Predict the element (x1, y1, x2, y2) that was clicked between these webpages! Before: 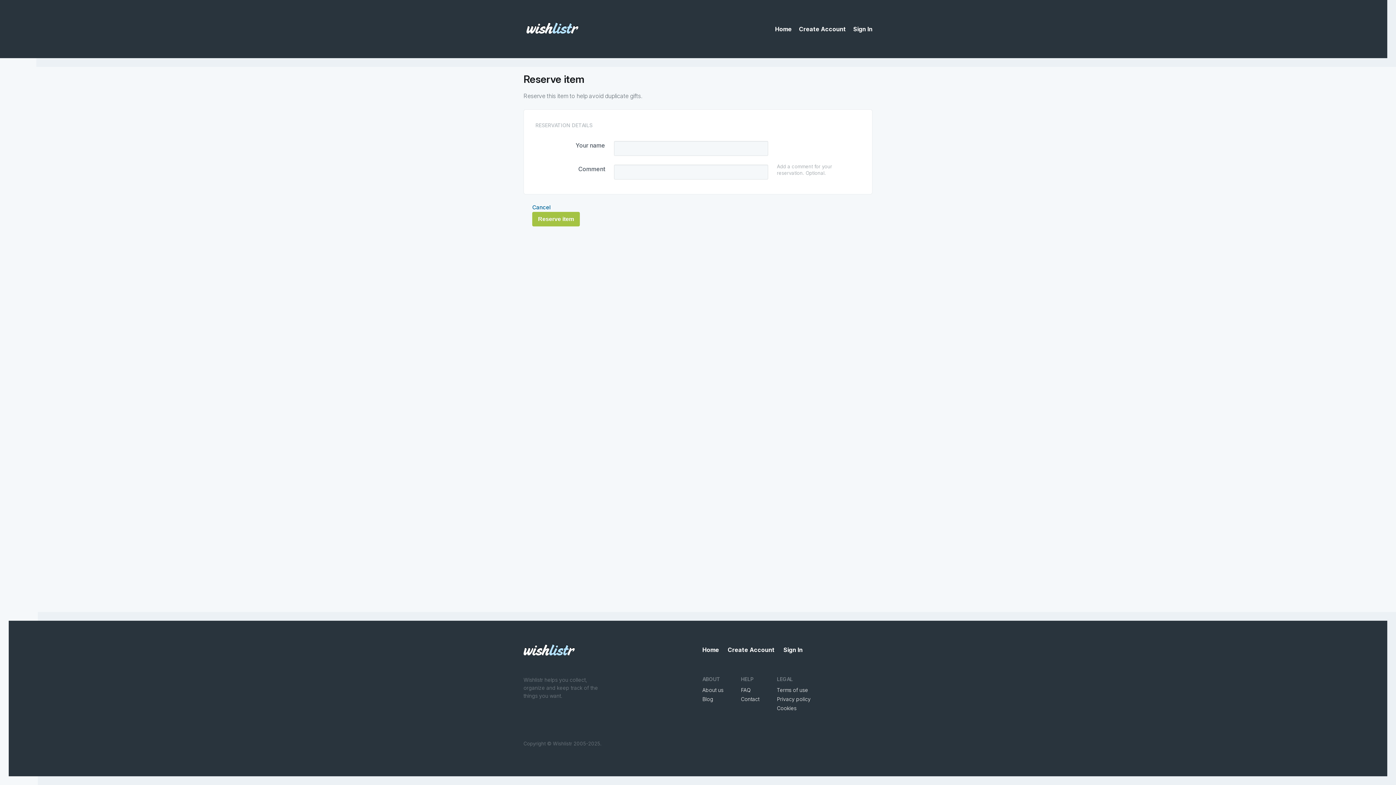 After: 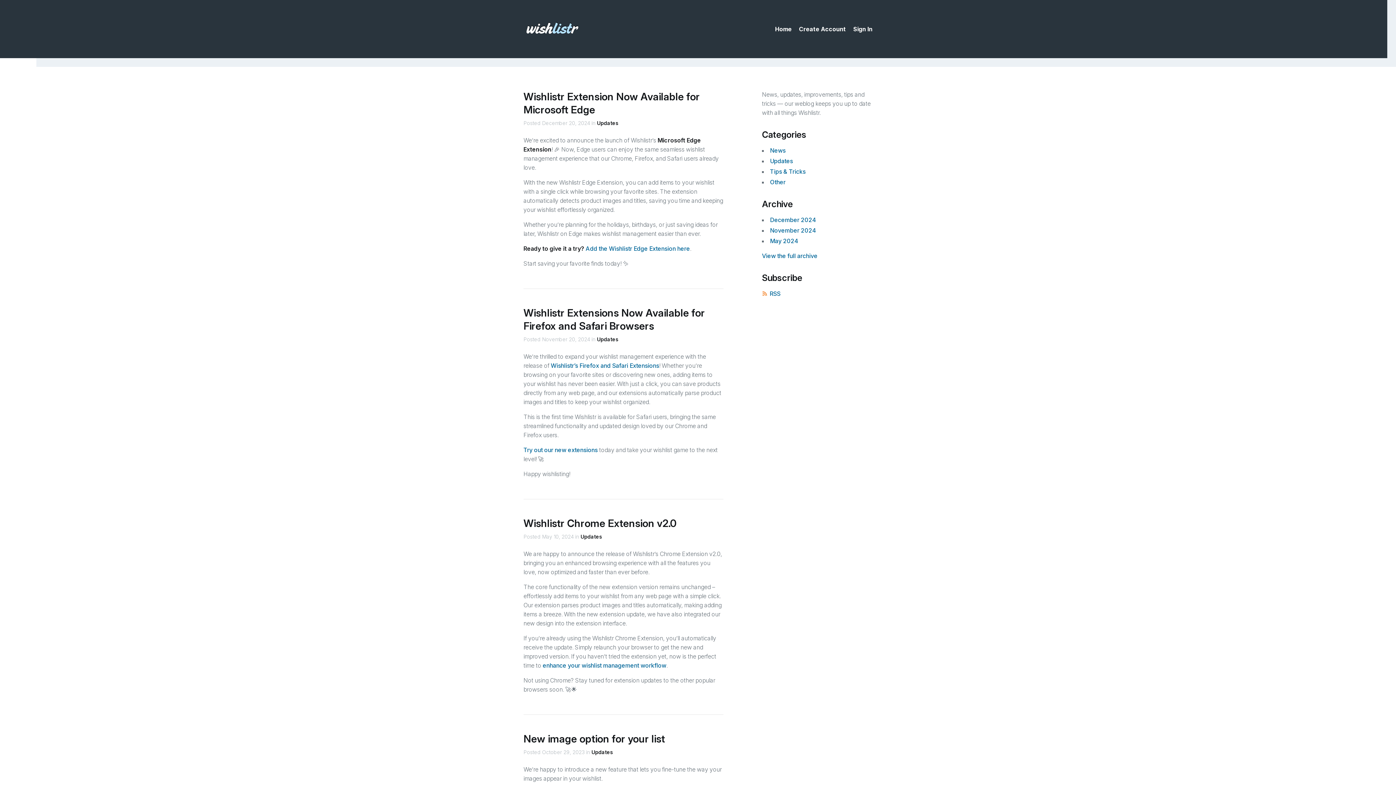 Action: bbox: (702, 696, 713, 702) label: Blog